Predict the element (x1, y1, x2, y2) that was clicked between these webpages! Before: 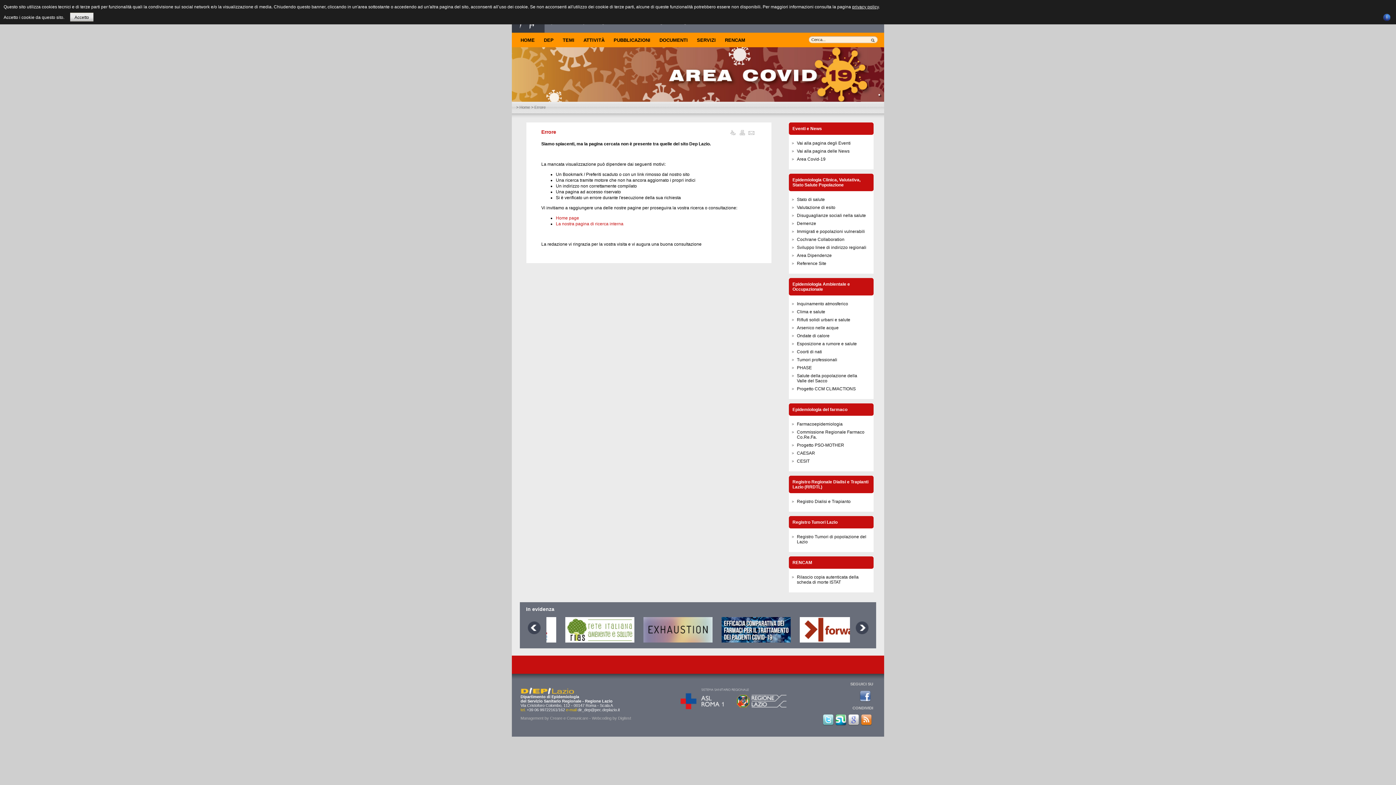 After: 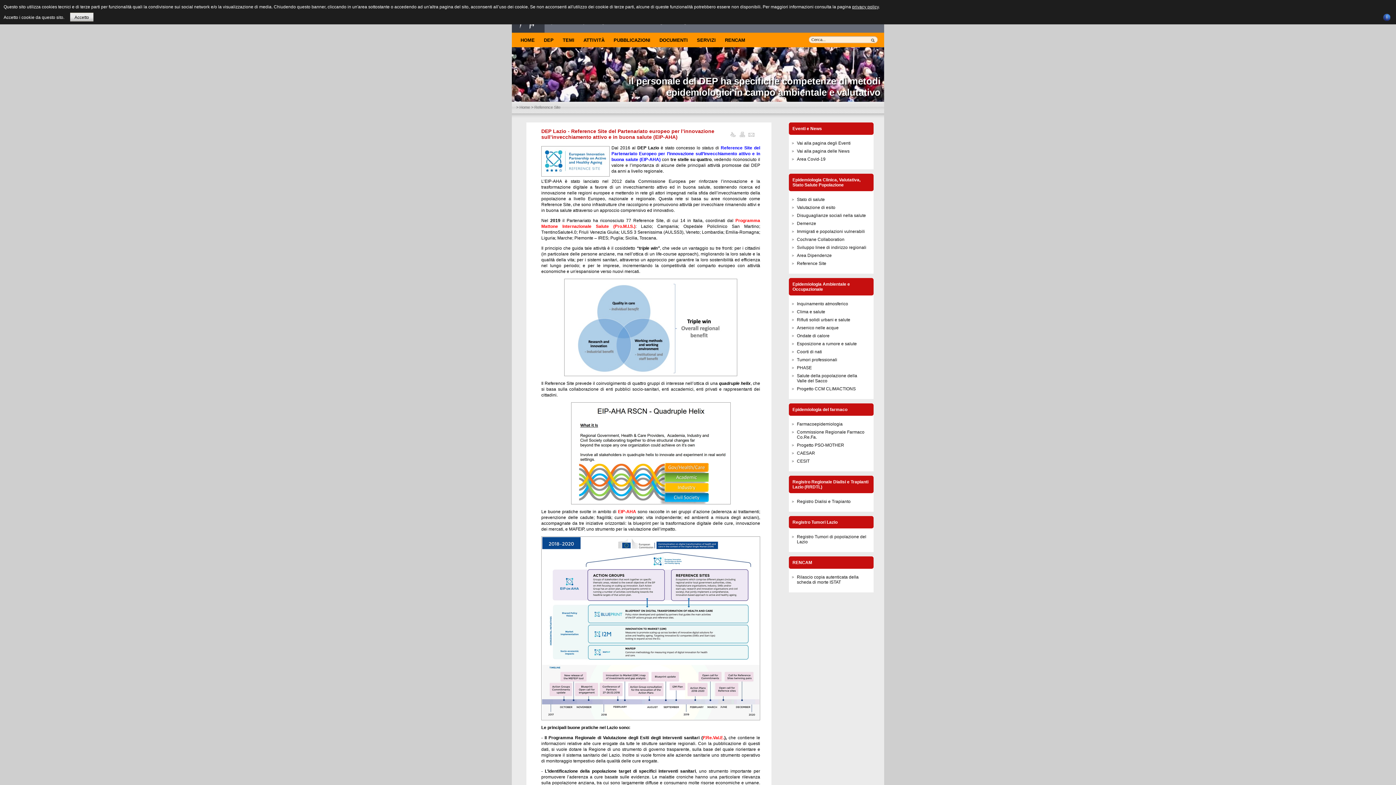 Action: bbox: (797, 261, 826, 266) label: Reference Site